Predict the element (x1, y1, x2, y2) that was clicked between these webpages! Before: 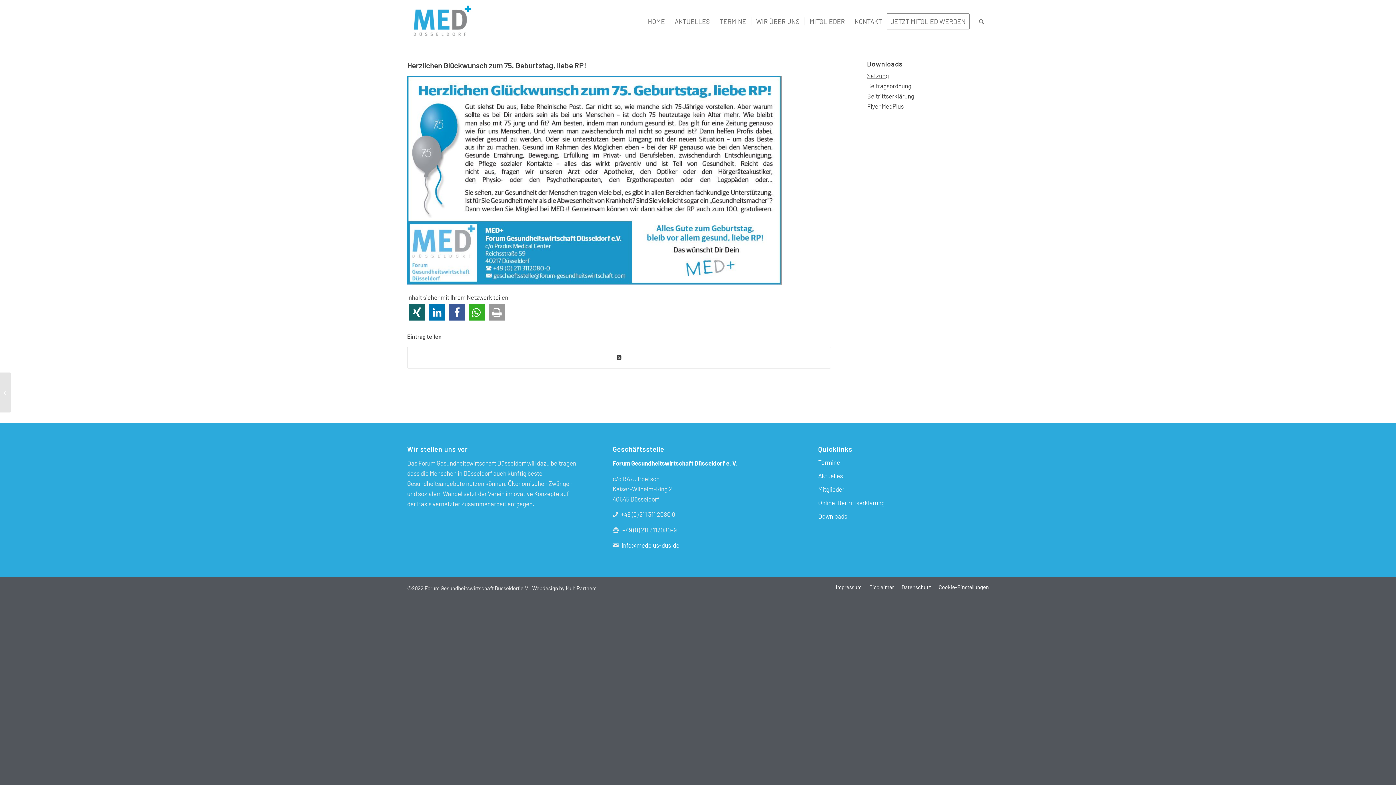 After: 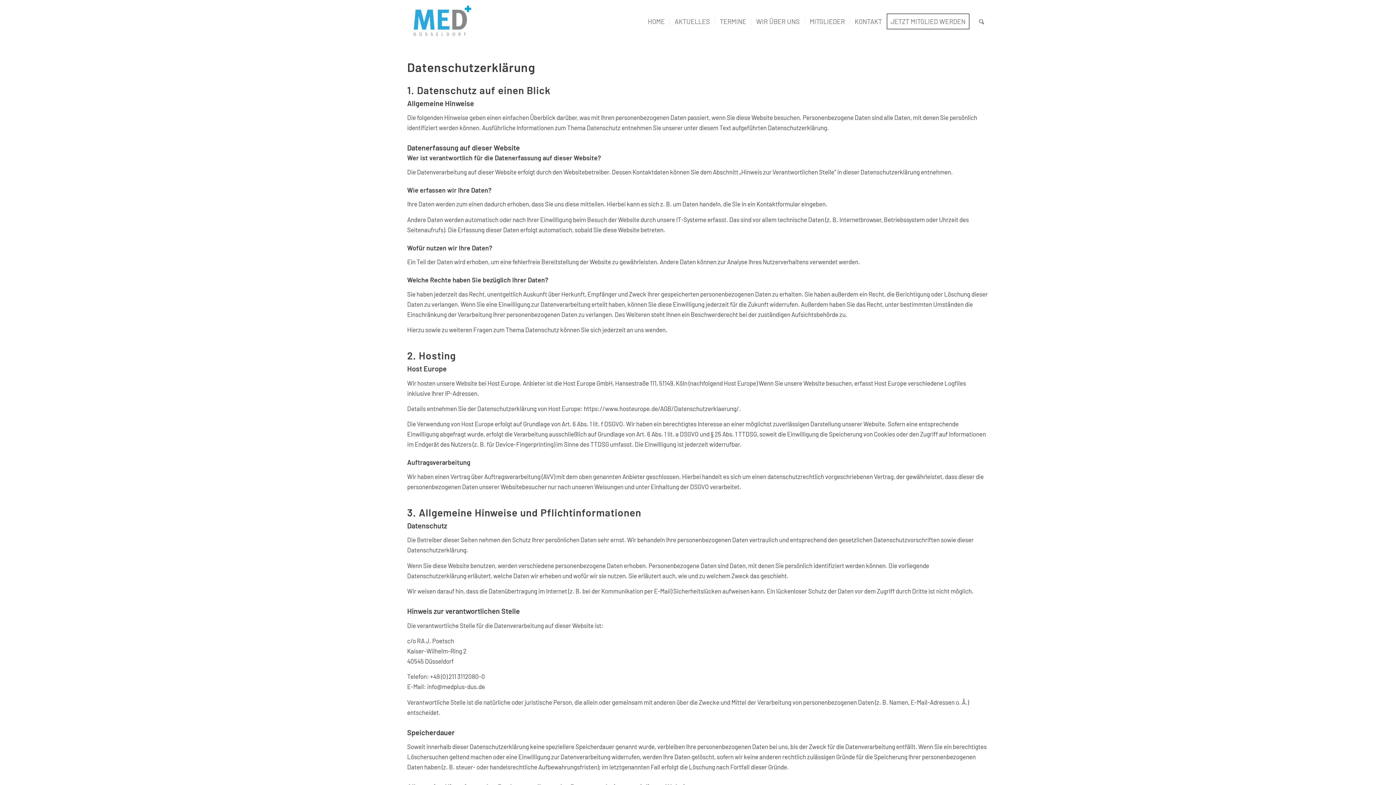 Action: label: Datenschutz bbox: (901, 583, 931, 590)